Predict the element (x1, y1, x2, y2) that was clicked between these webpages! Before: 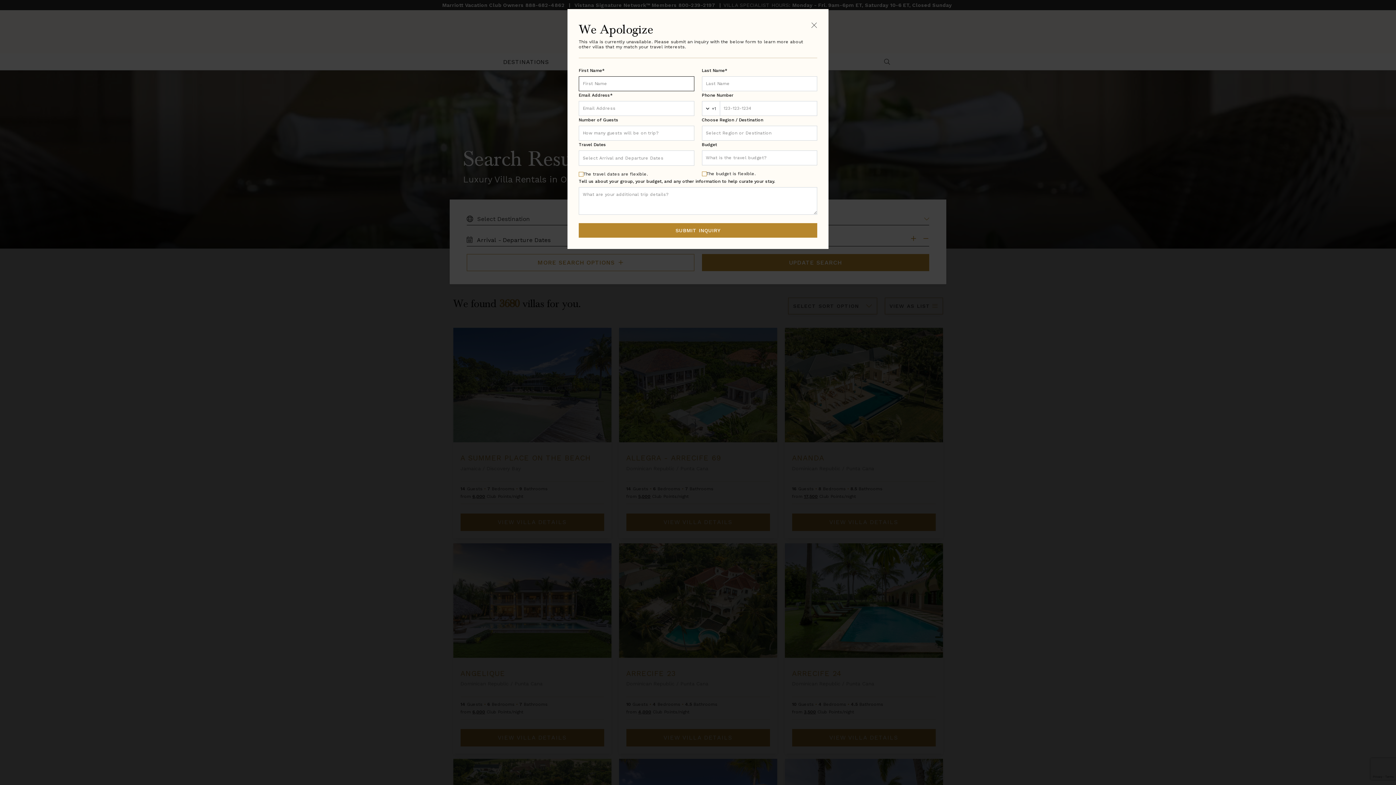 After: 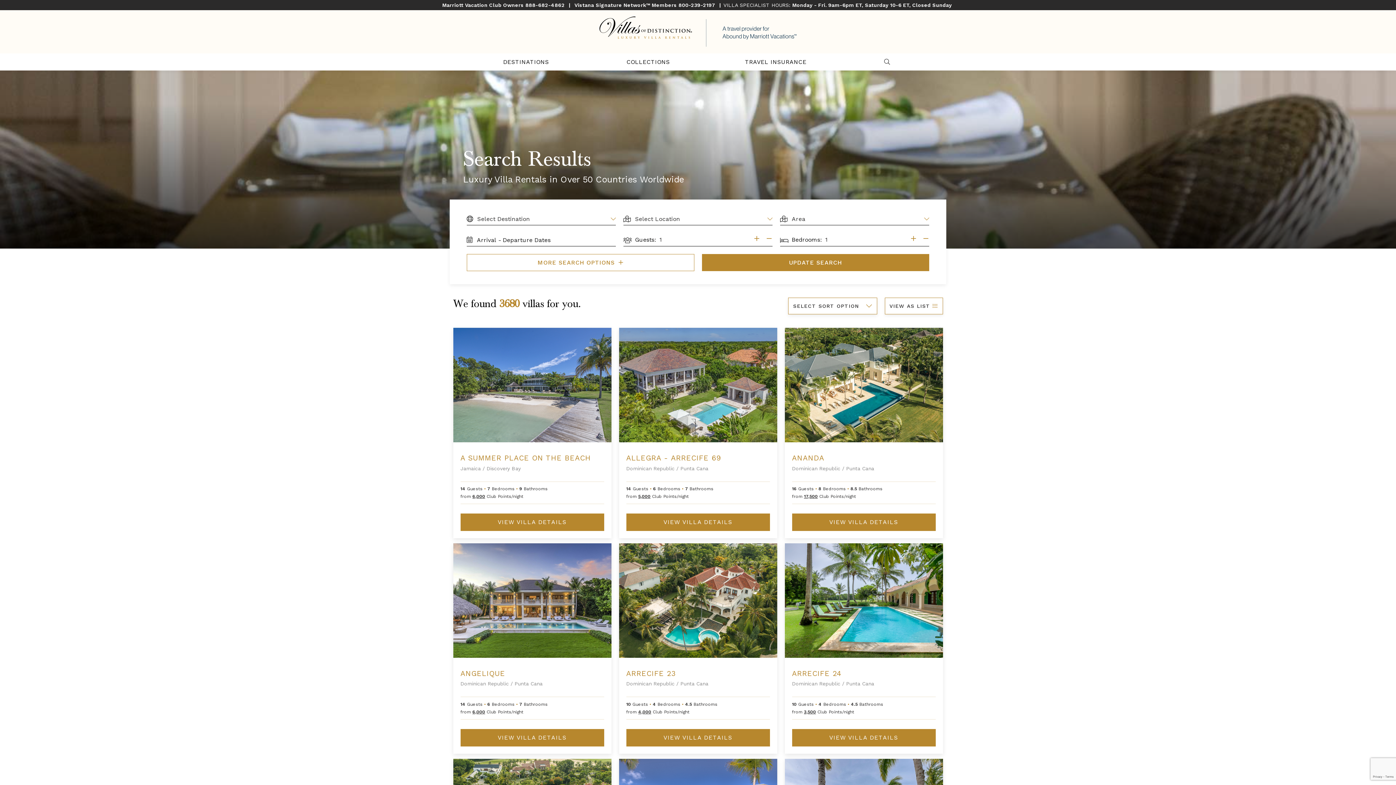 Action: bbox: (811, 20, 817, 29) label: Close